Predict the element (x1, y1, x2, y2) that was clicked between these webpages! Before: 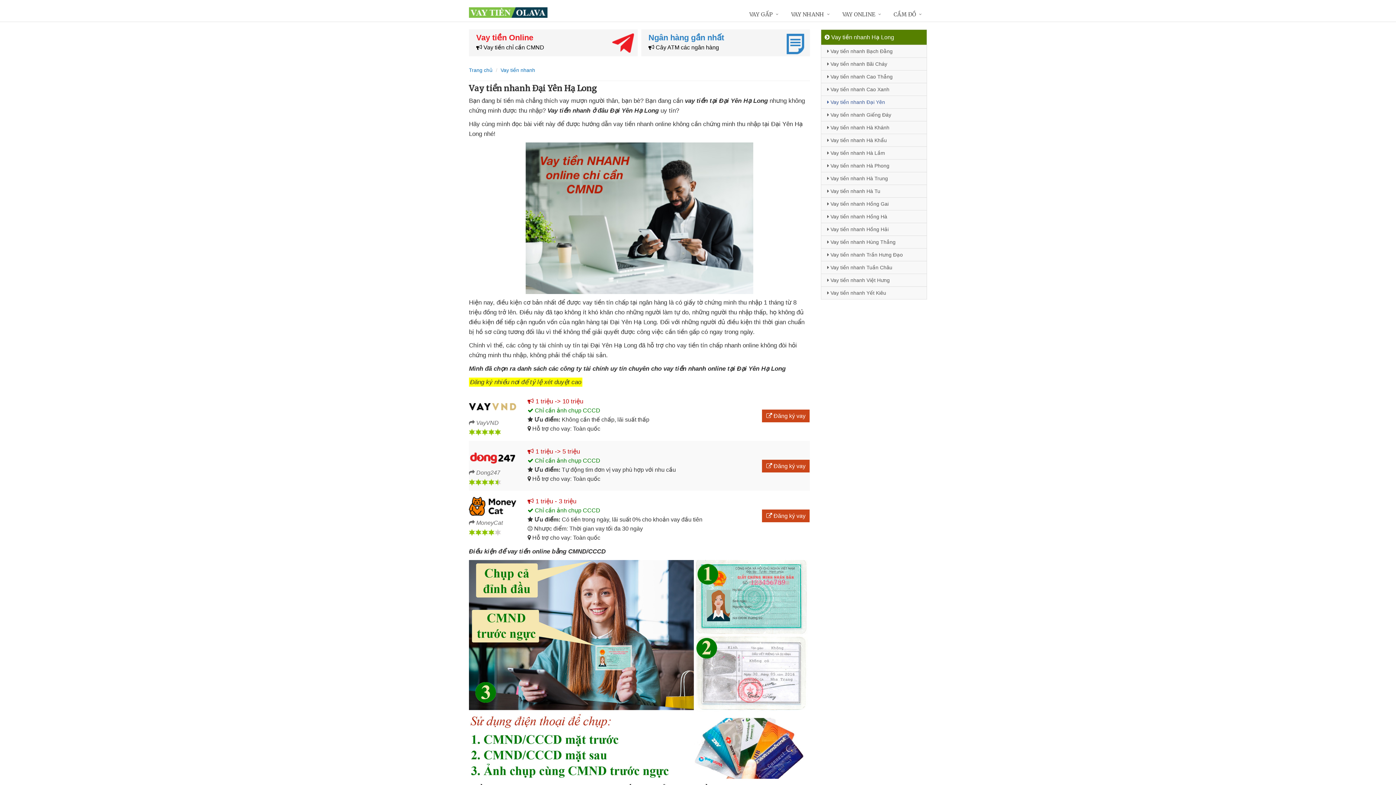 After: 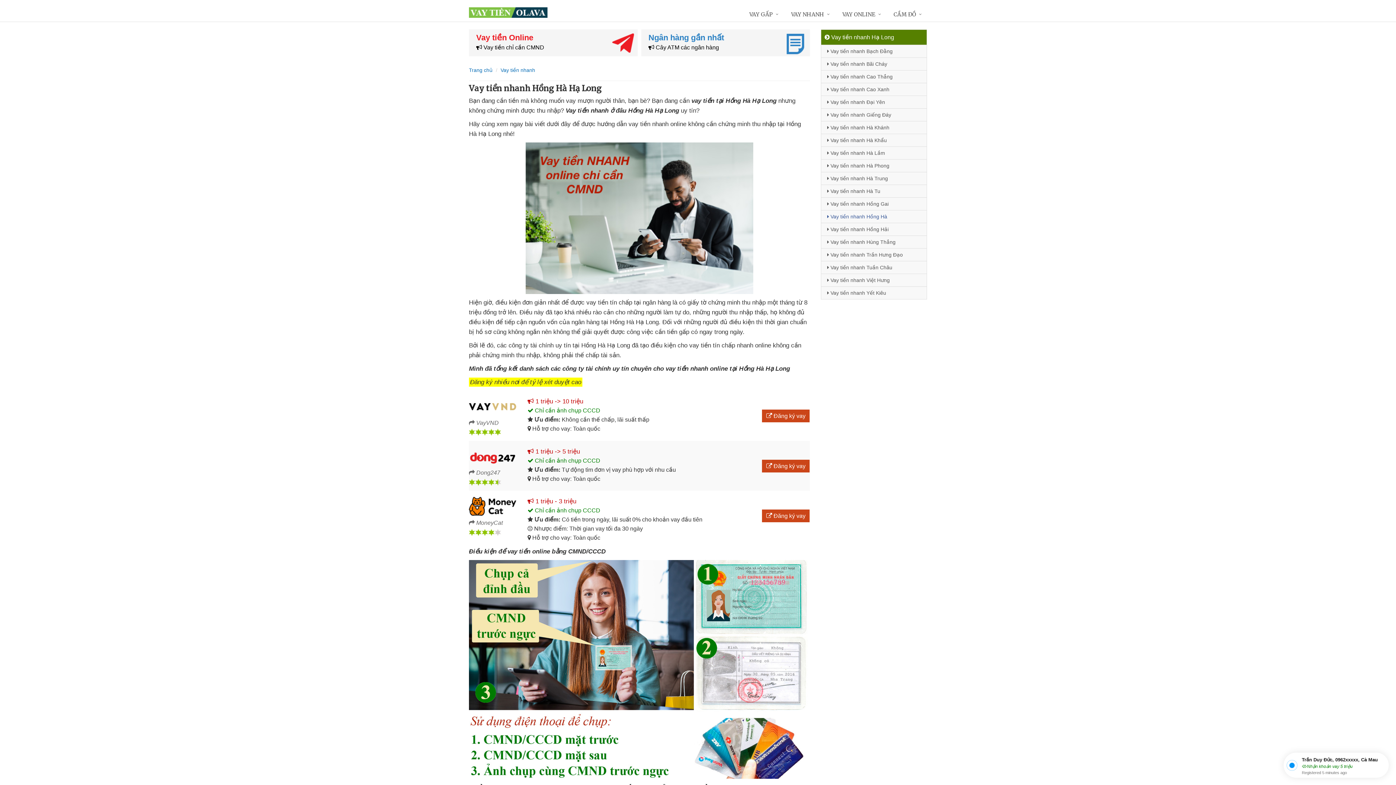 Action: label:  Vay tiền nhanh Hồng Hà bbox: (821, 210, 926, 222)